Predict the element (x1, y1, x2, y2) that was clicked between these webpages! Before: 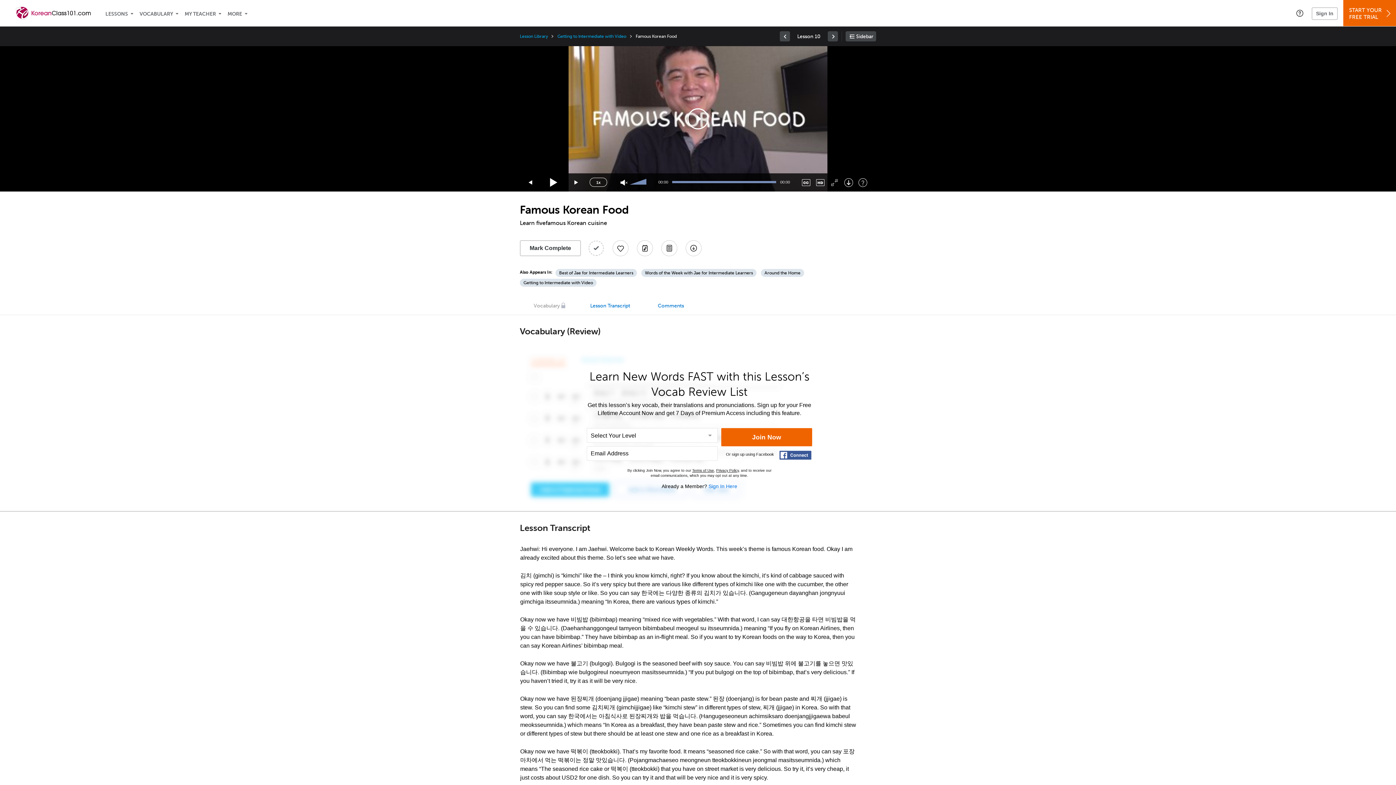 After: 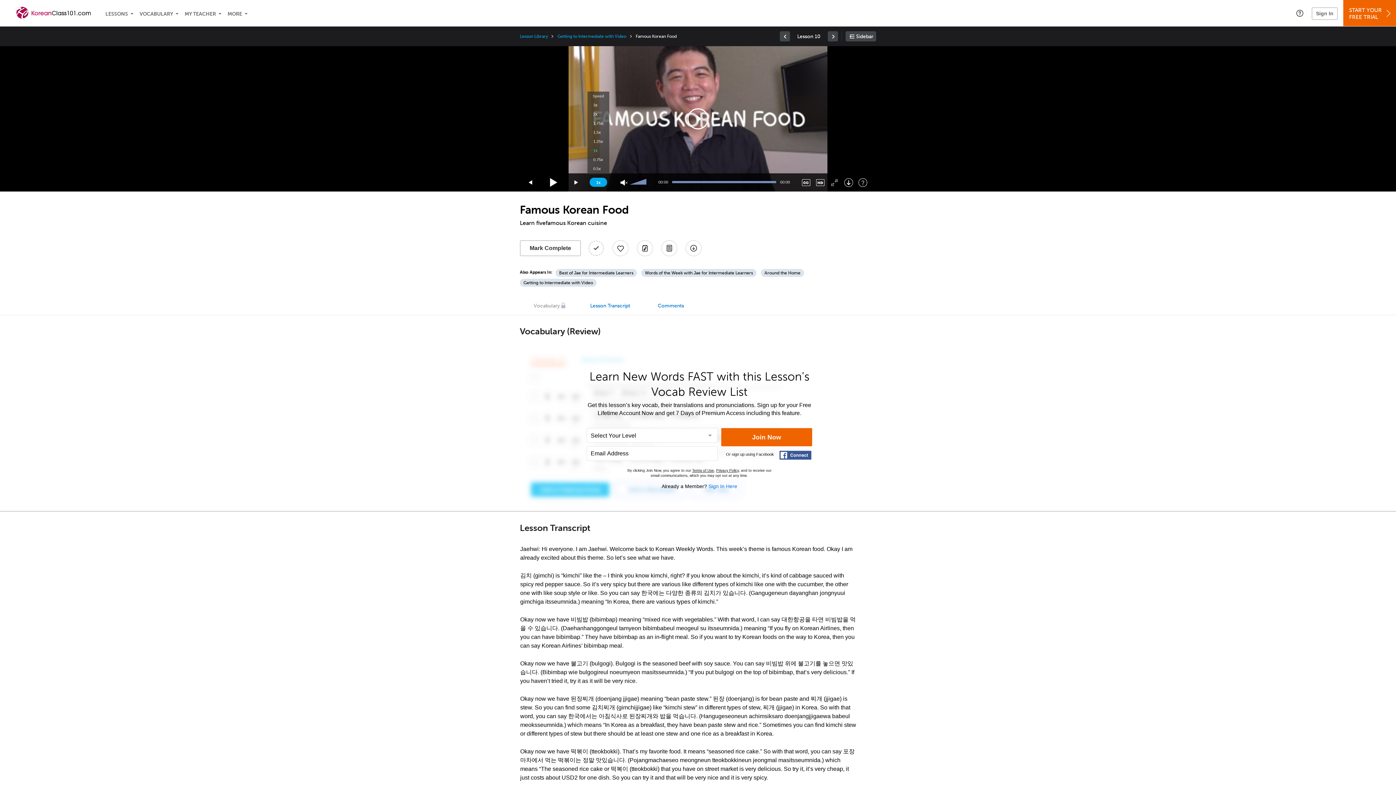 Action: bbox: (589, 177, 607, 186) label: Speed Rate